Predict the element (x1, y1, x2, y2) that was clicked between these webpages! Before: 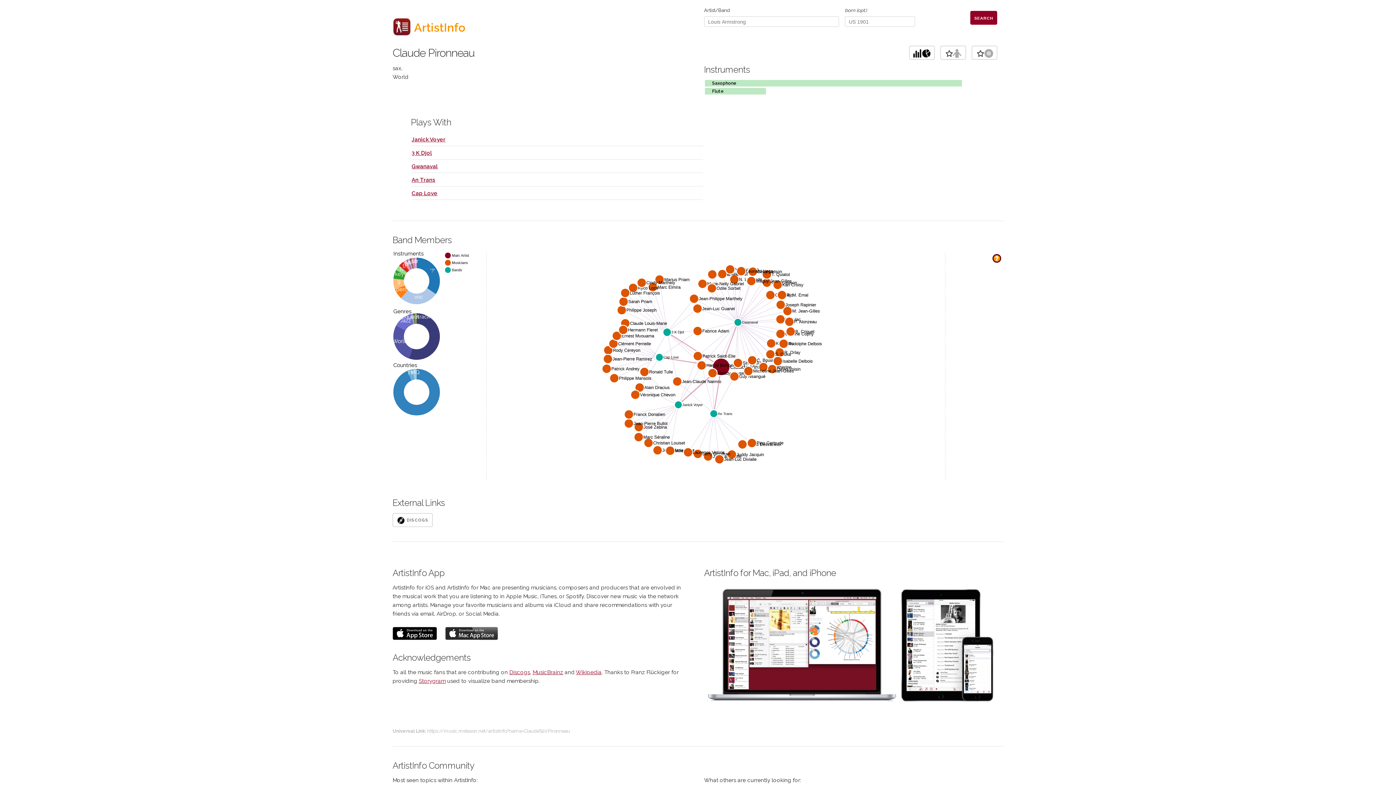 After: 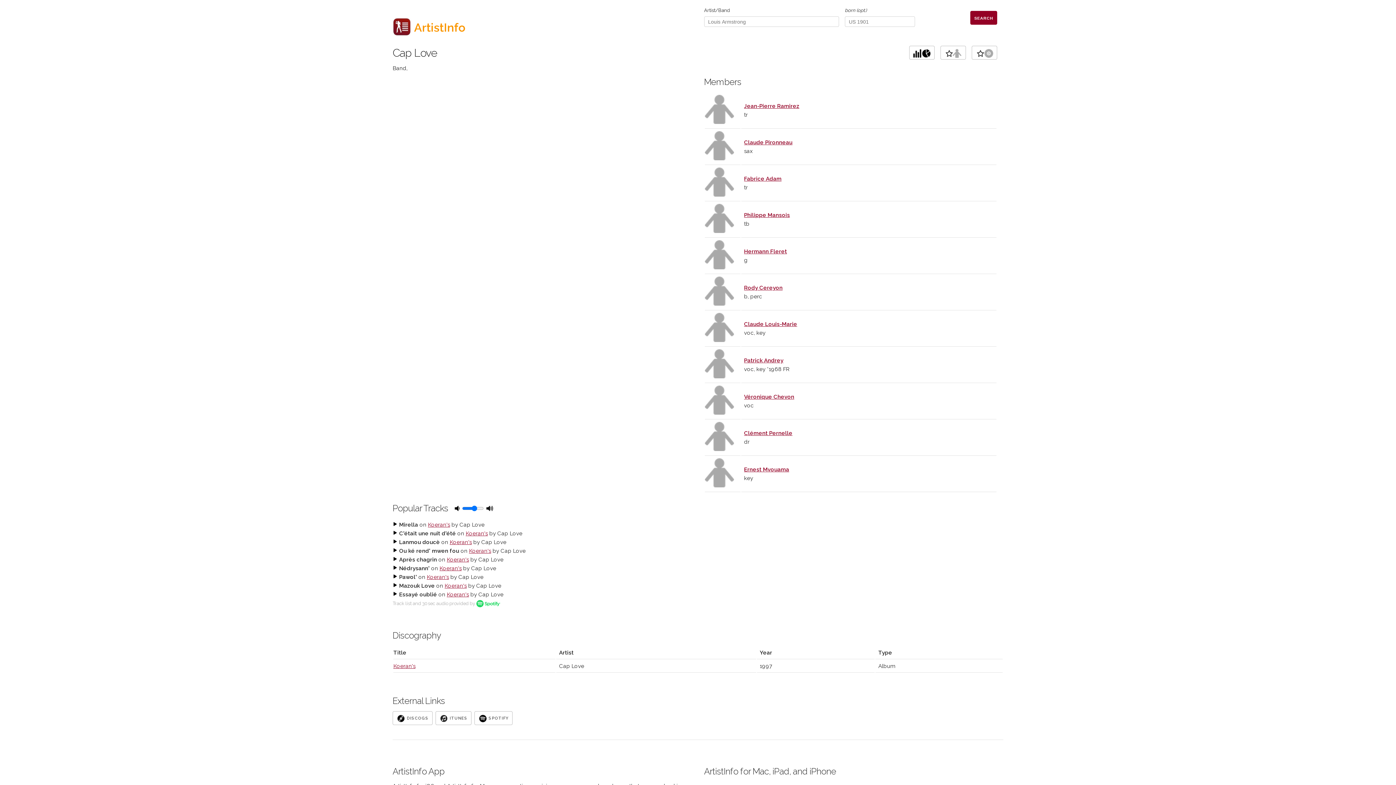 Action: bbox: (411, 190, 437, 196) label: Cap Love